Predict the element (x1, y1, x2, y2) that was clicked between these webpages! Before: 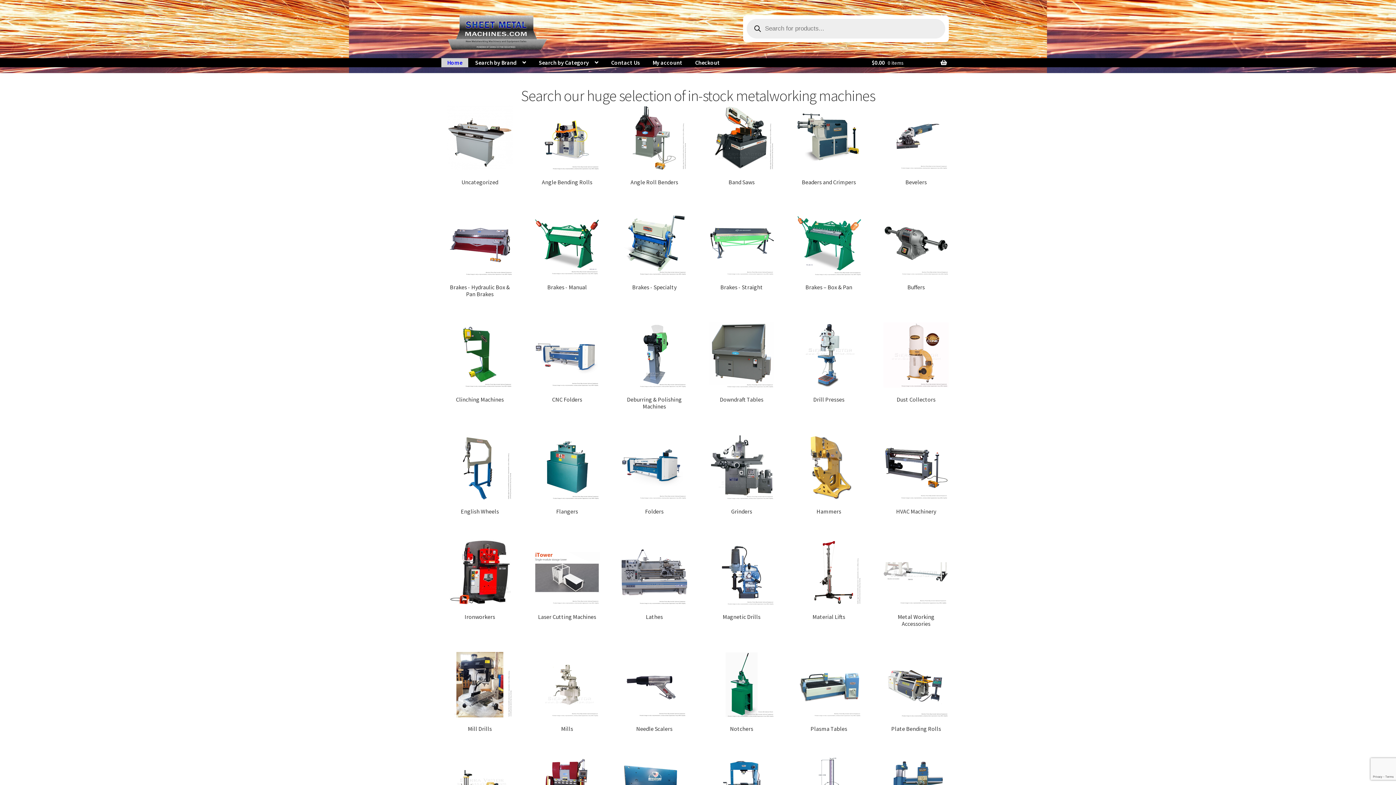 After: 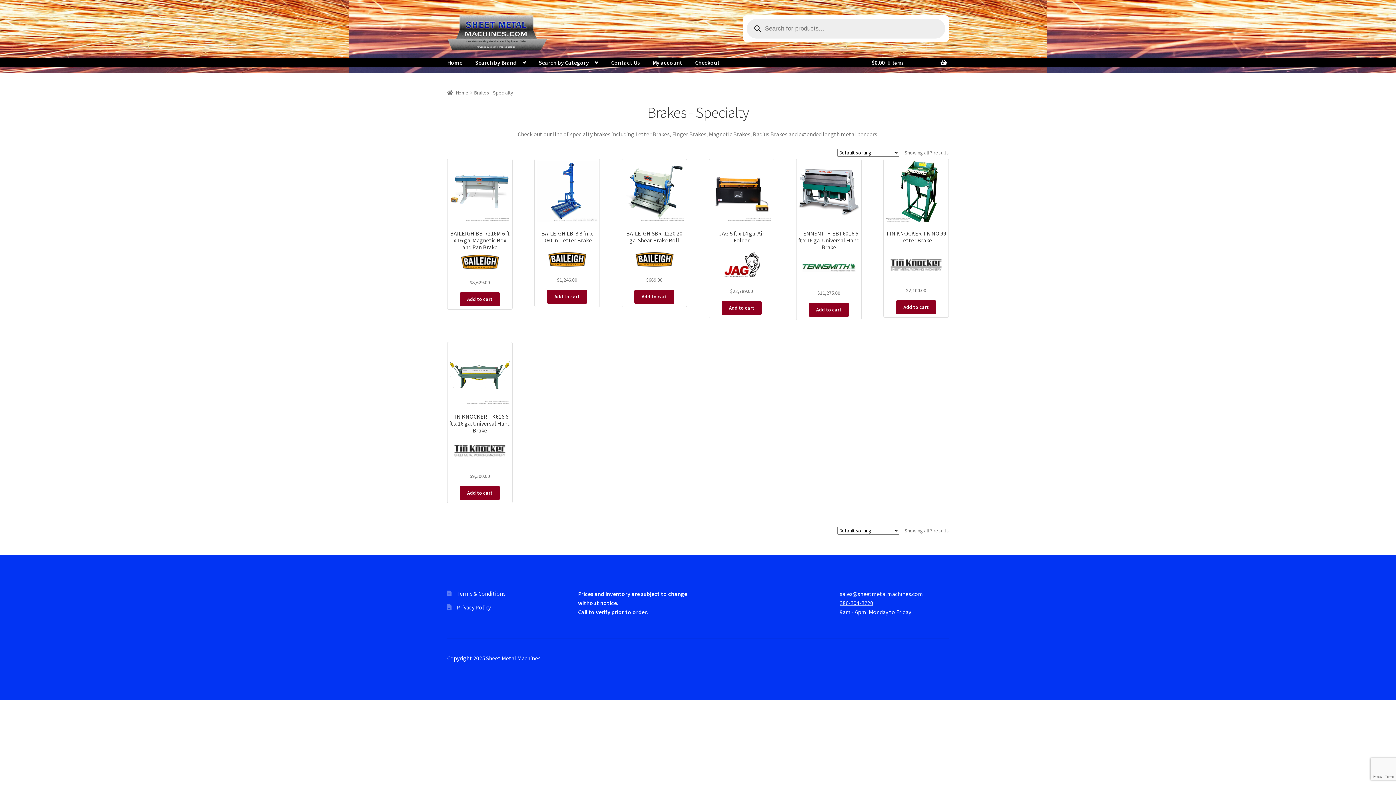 Action: label: Visit product category Brakes - Specialty bbox: (621, 210, 687, 290)